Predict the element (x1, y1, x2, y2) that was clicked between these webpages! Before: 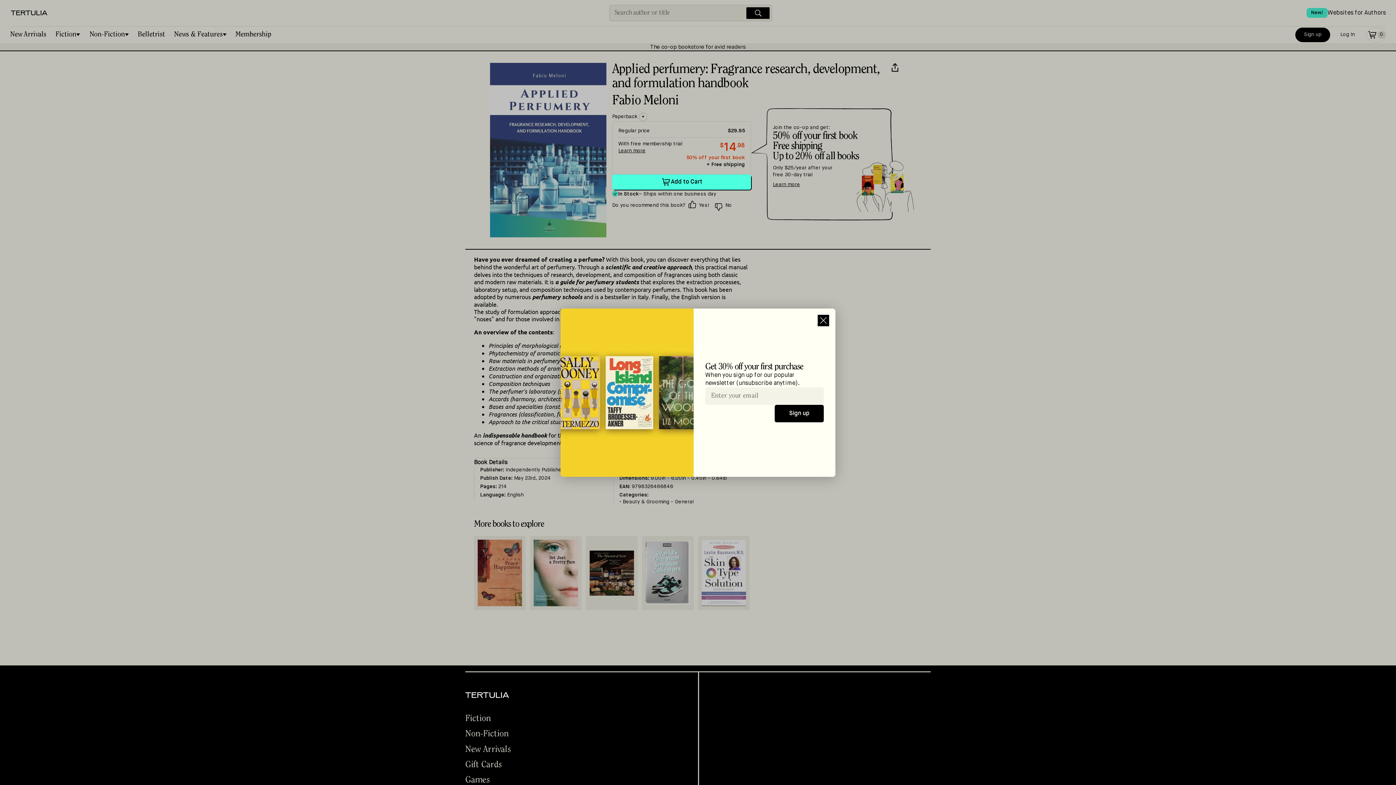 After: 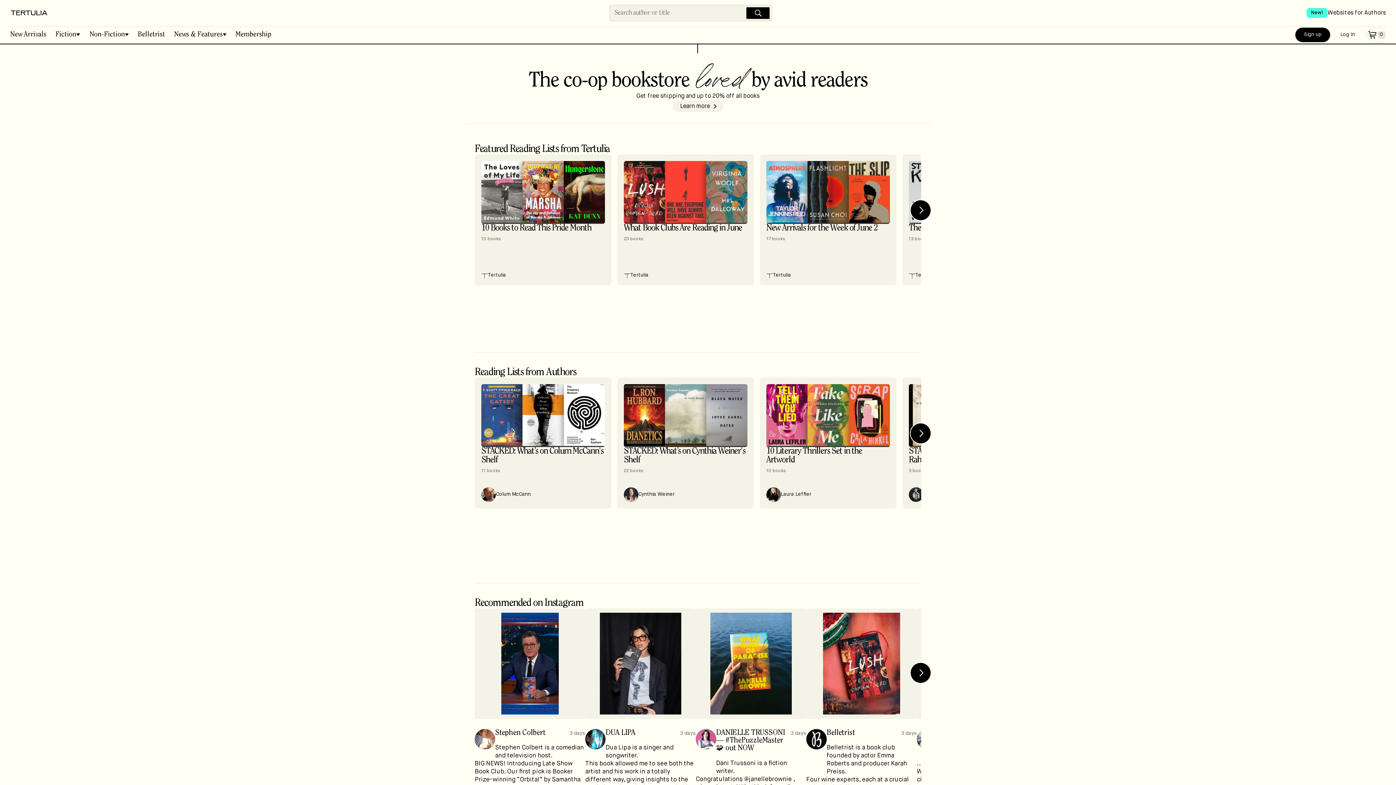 Action: bbox: (459, 687, 514, 703)